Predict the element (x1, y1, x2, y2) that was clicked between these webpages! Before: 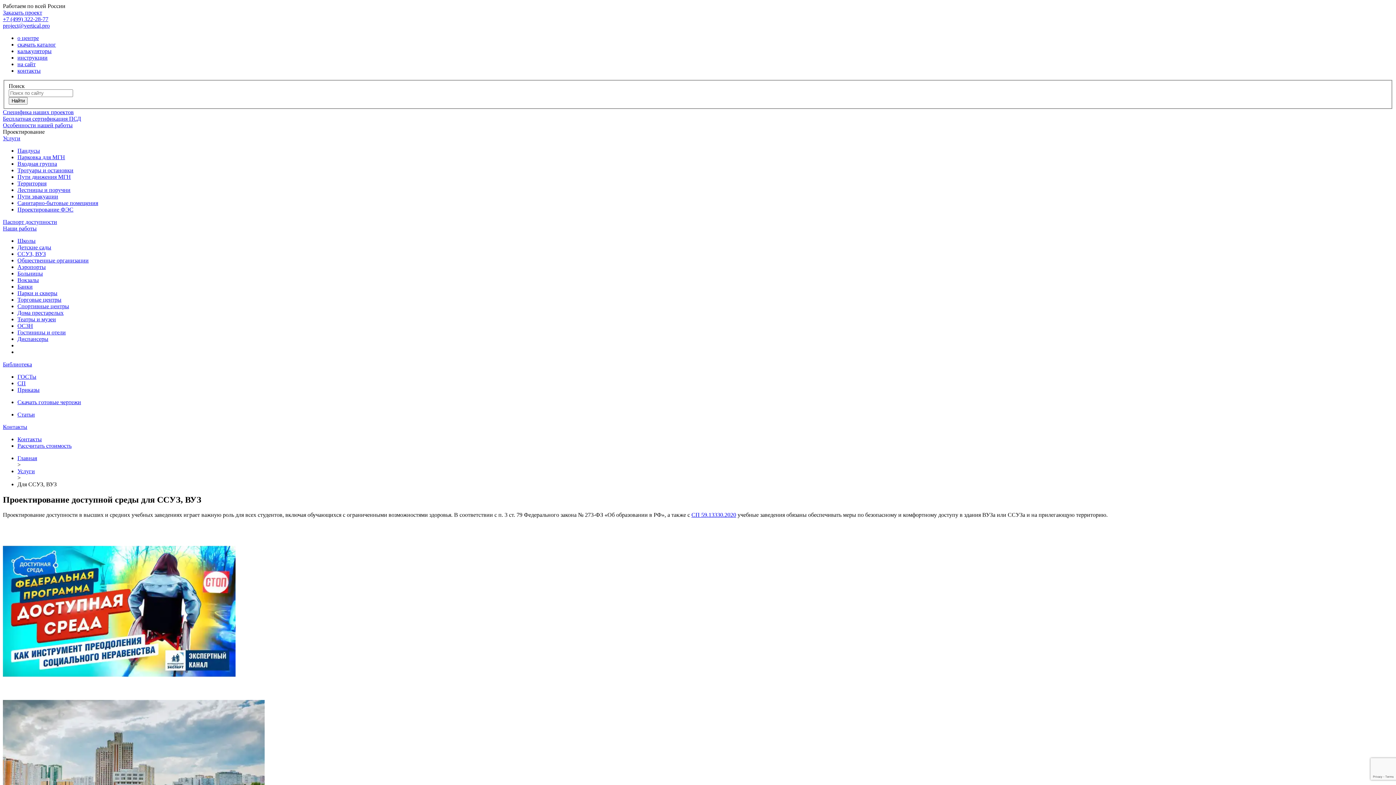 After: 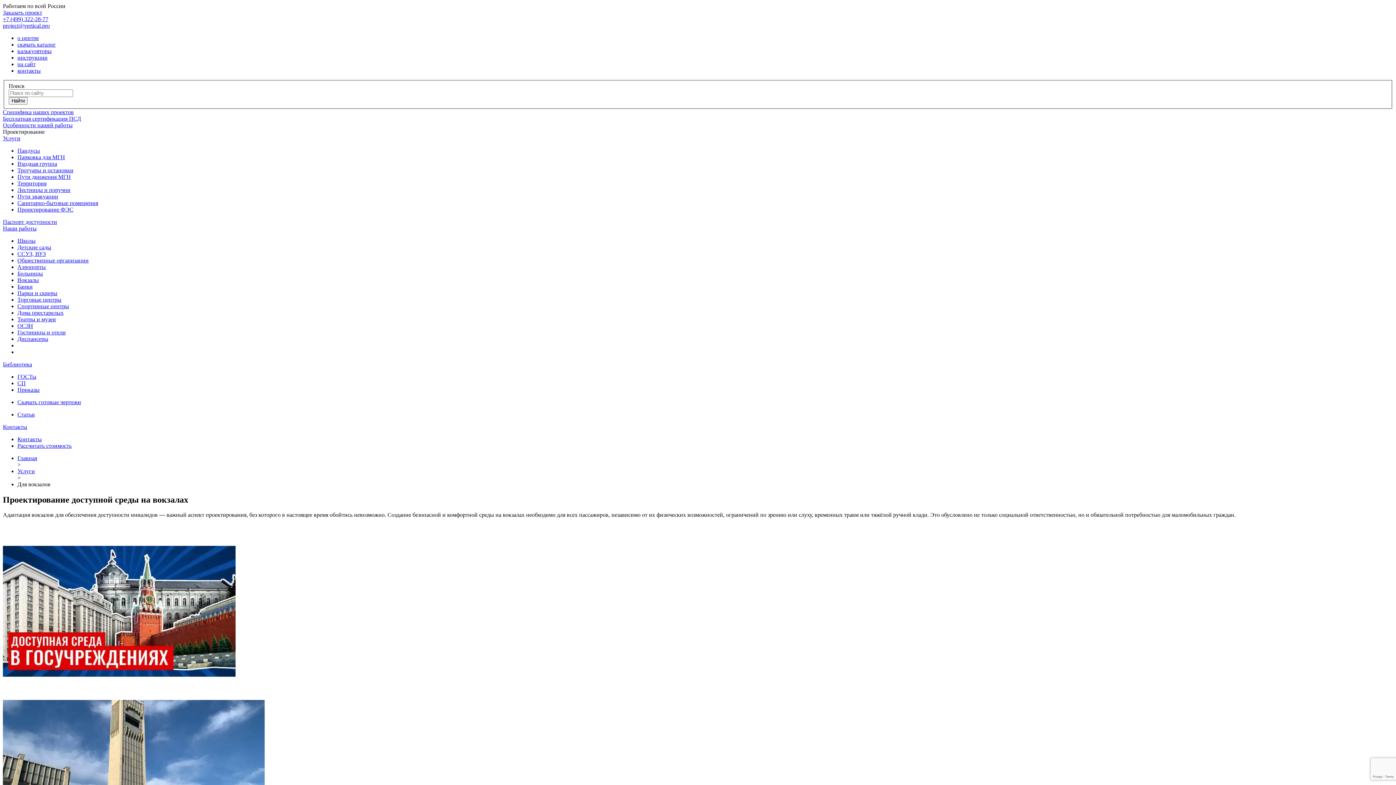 Action: bbox: (17, 276, 38, 283) label: Вокзалы